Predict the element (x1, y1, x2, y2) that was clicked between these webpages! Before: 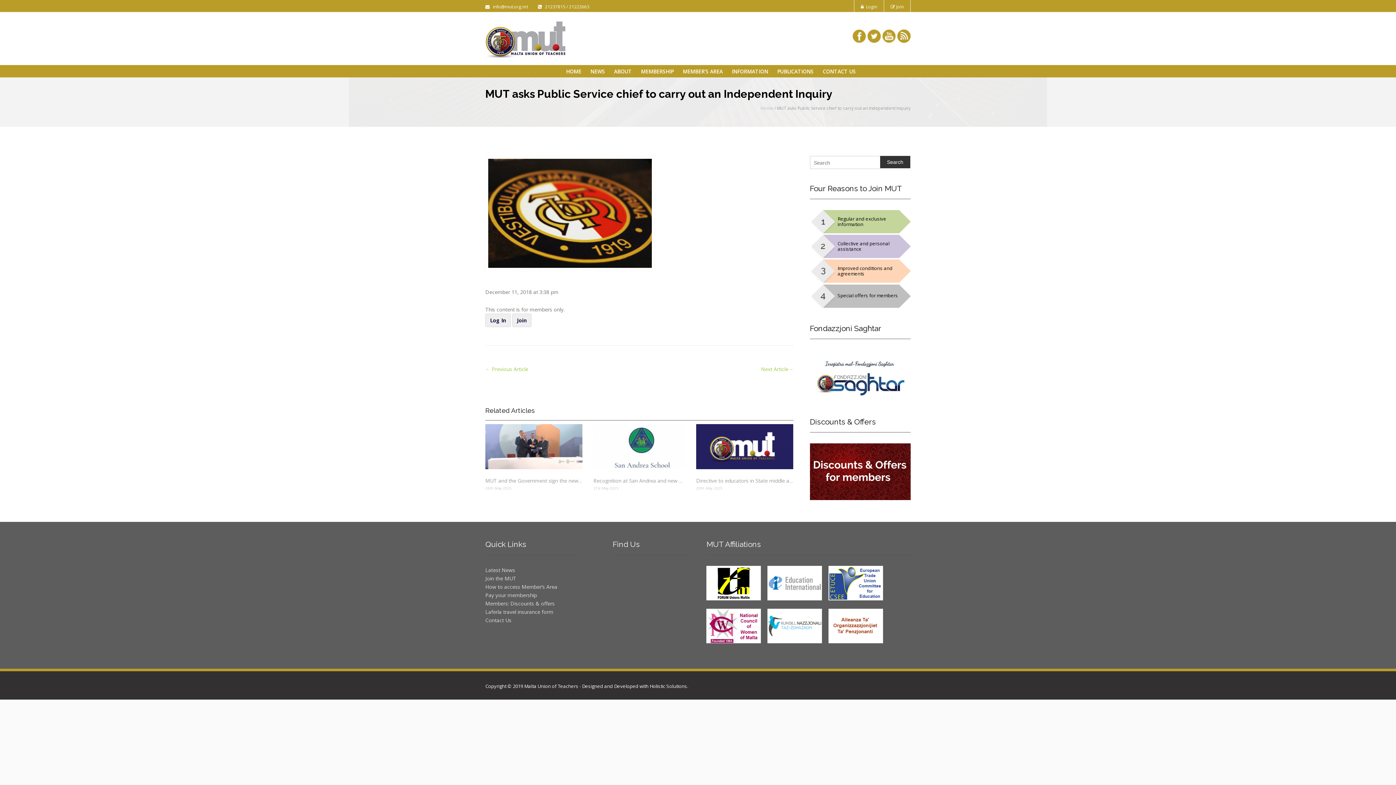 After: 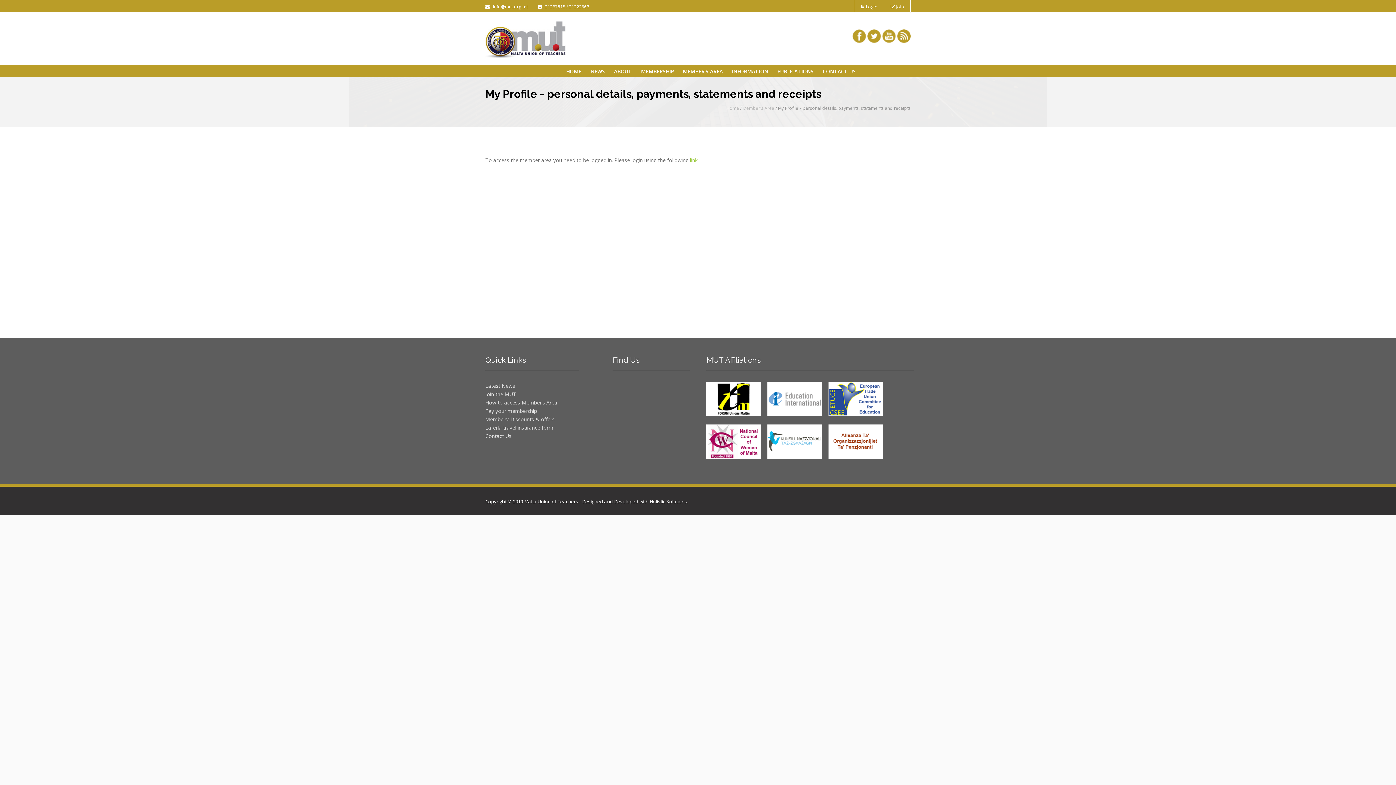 Action: label: Pay your membership bbox: (485, 592, 537, 599)